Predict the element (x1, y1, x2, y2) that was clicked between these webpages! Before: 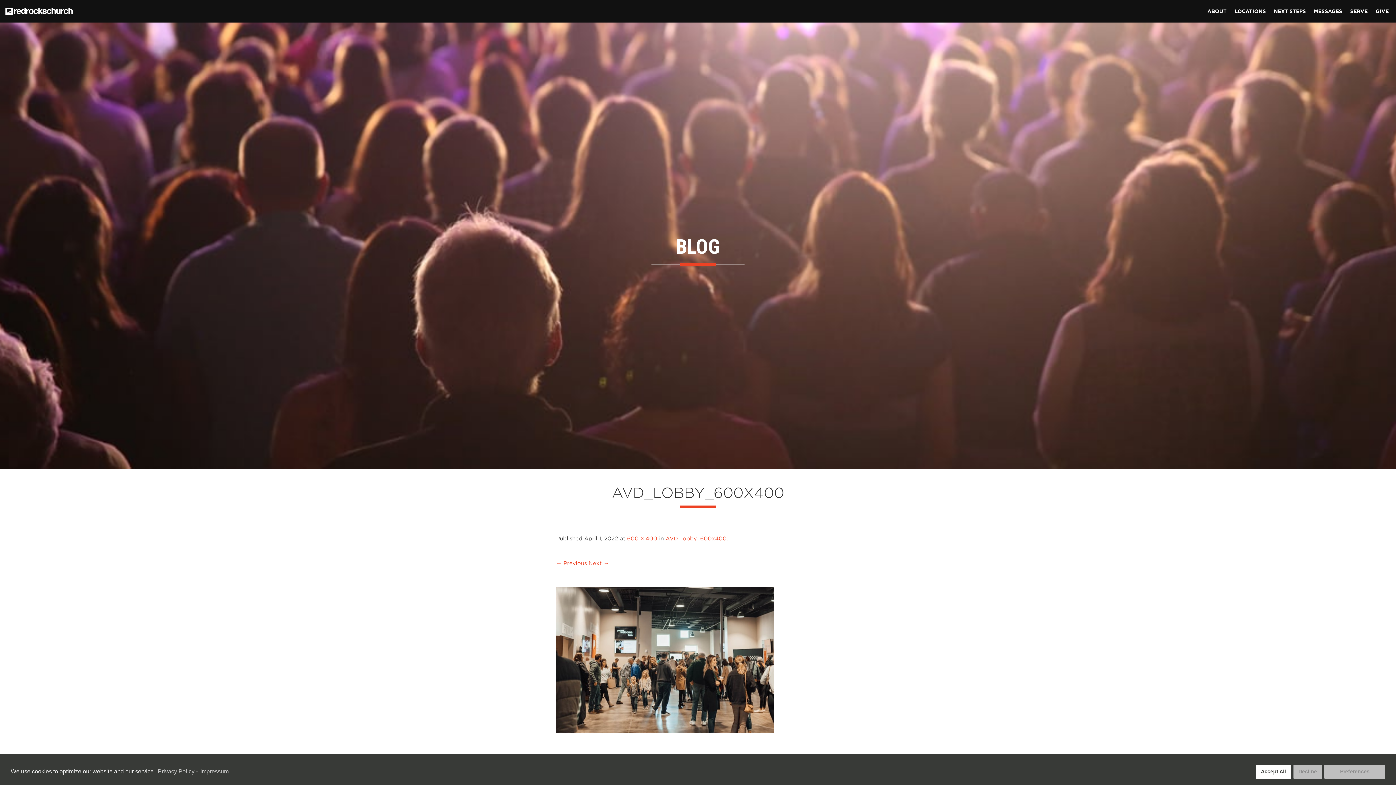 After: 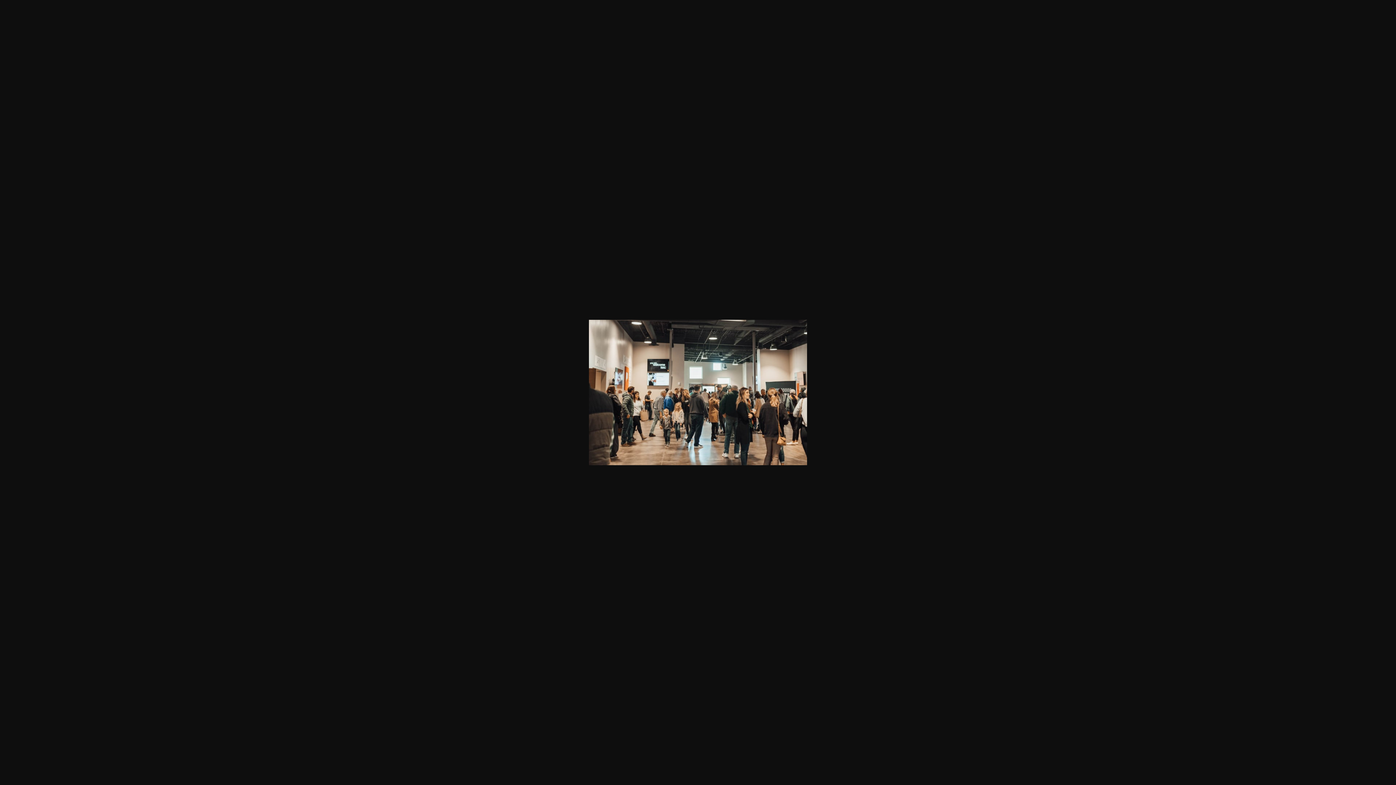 Action: label: 600 × 400 bbox: (627, 535, 657, 542)